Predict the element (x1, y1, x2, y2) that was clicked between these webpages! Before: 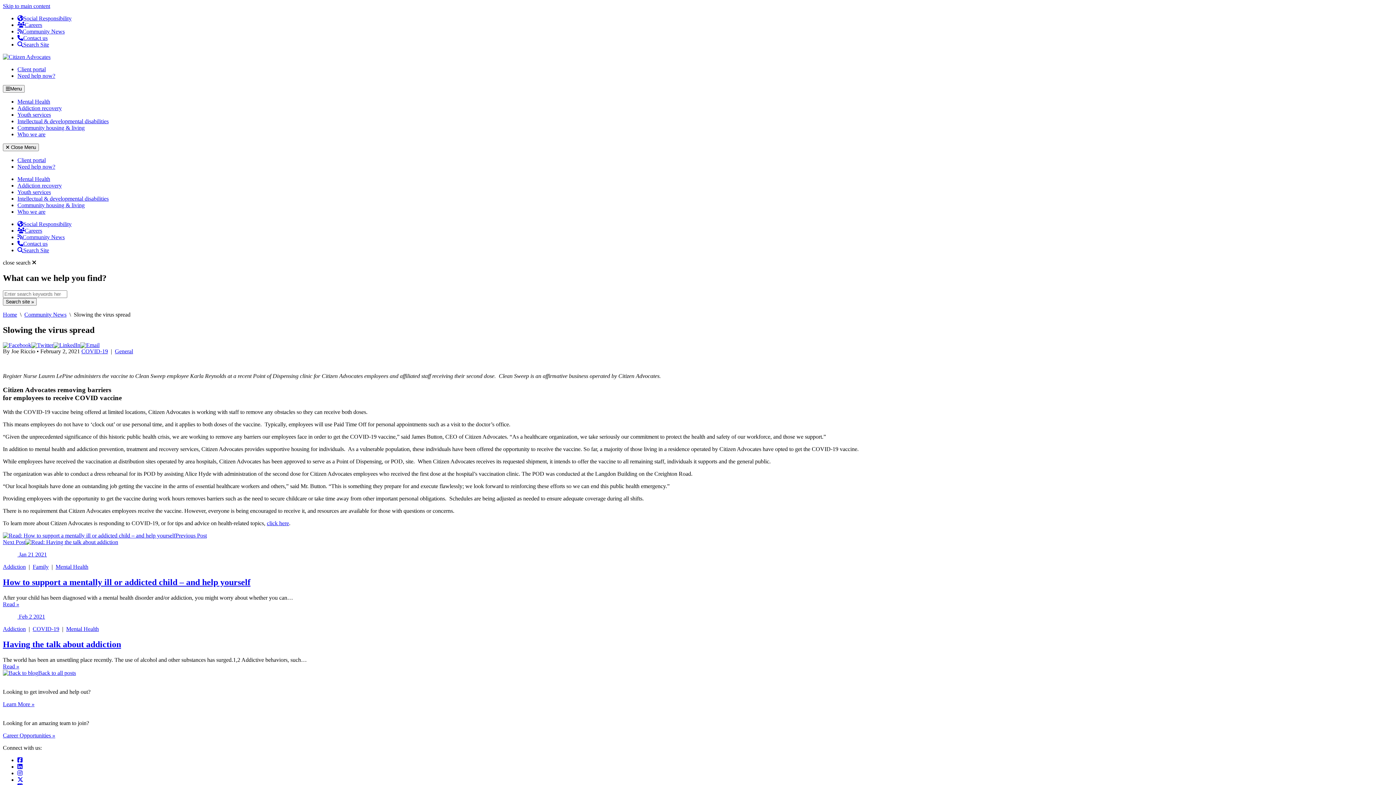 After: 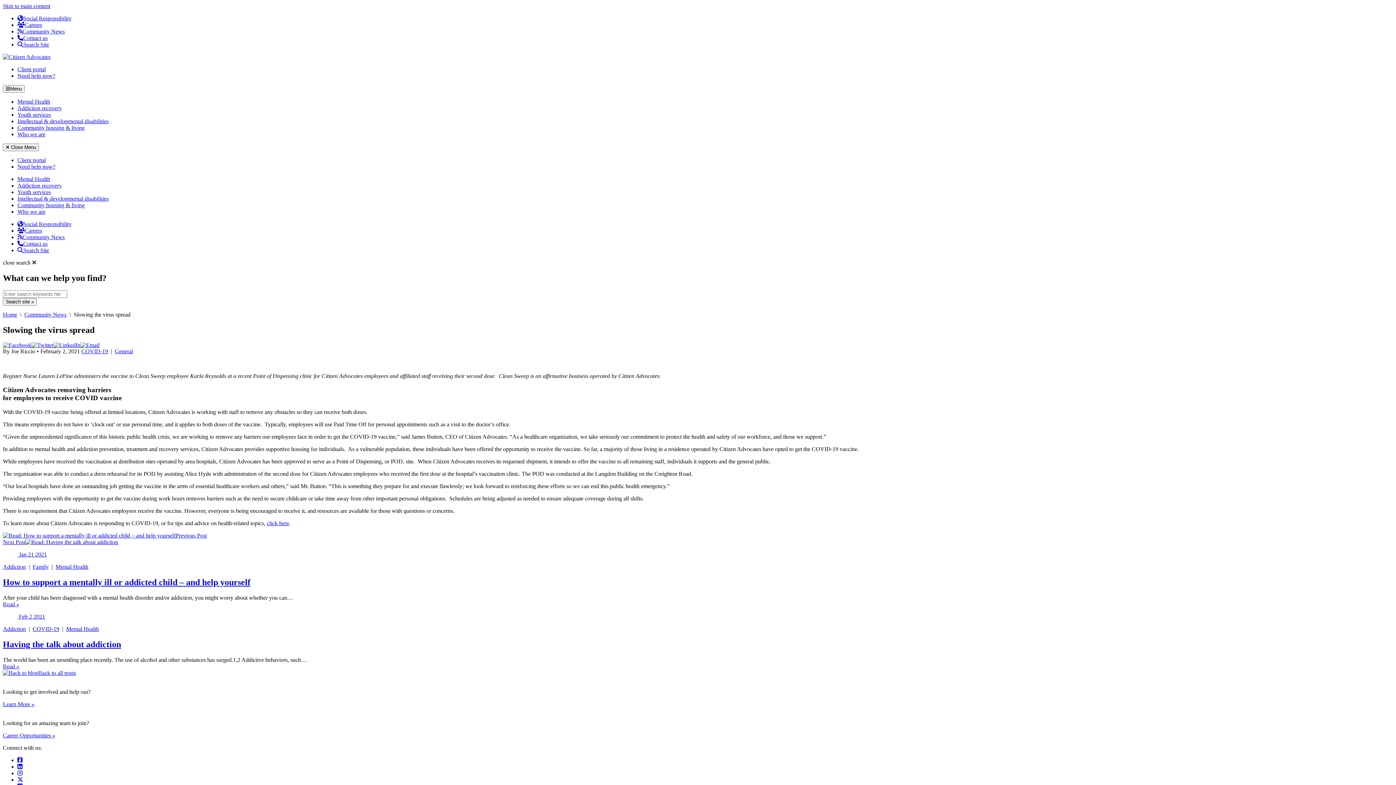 Action: bbox: (17, 757, 22, 763) label: Facebook